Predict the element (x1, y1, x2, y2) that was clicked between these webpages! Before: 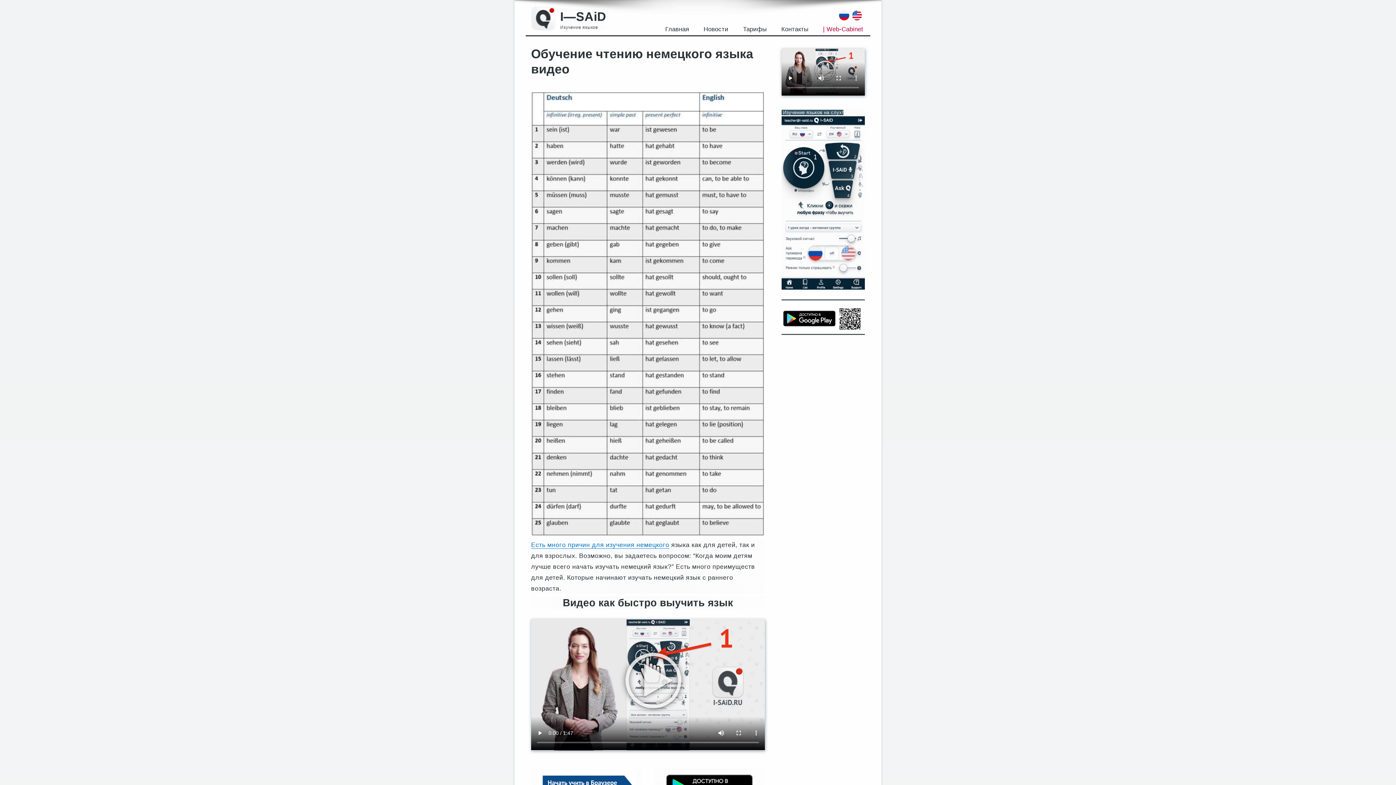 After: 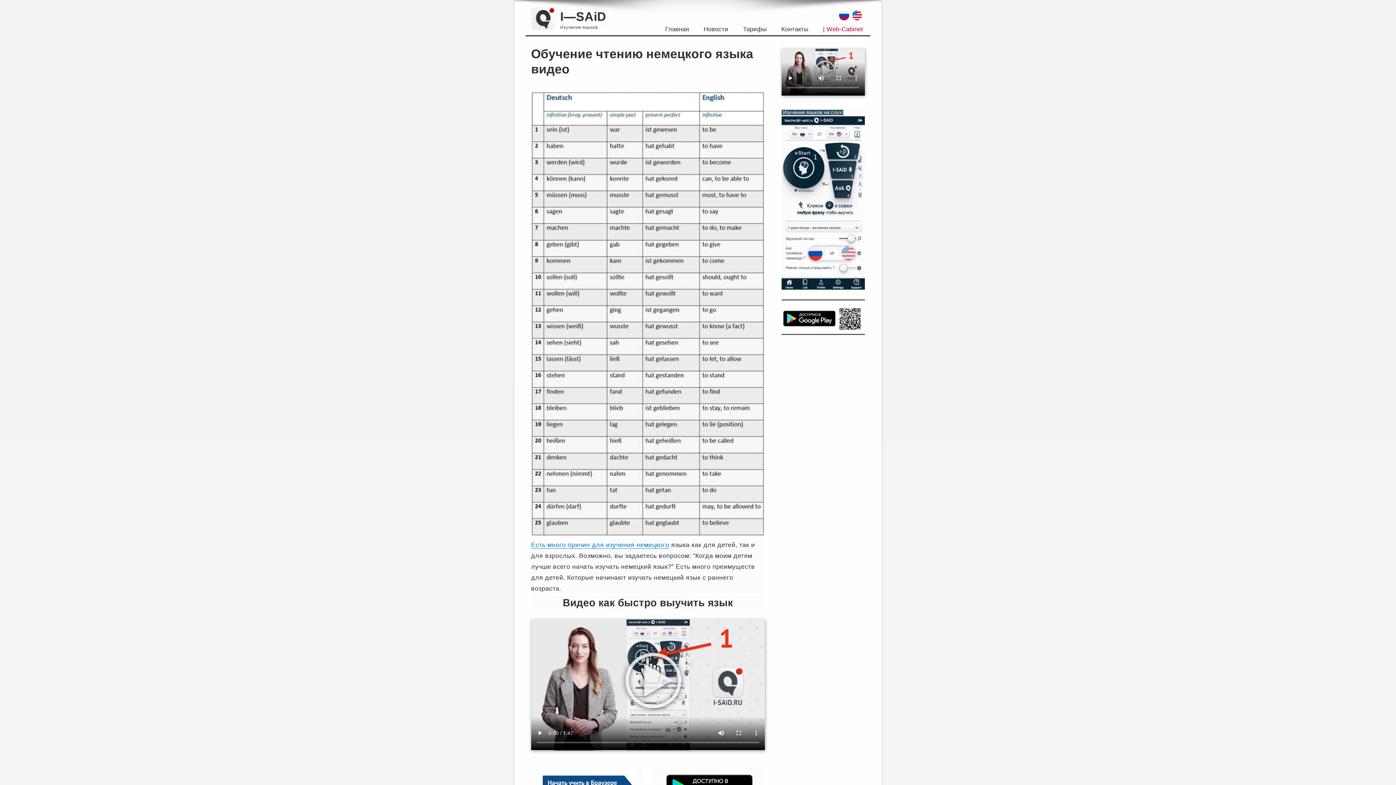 Action: bbox: (781, 316, 868, 322)